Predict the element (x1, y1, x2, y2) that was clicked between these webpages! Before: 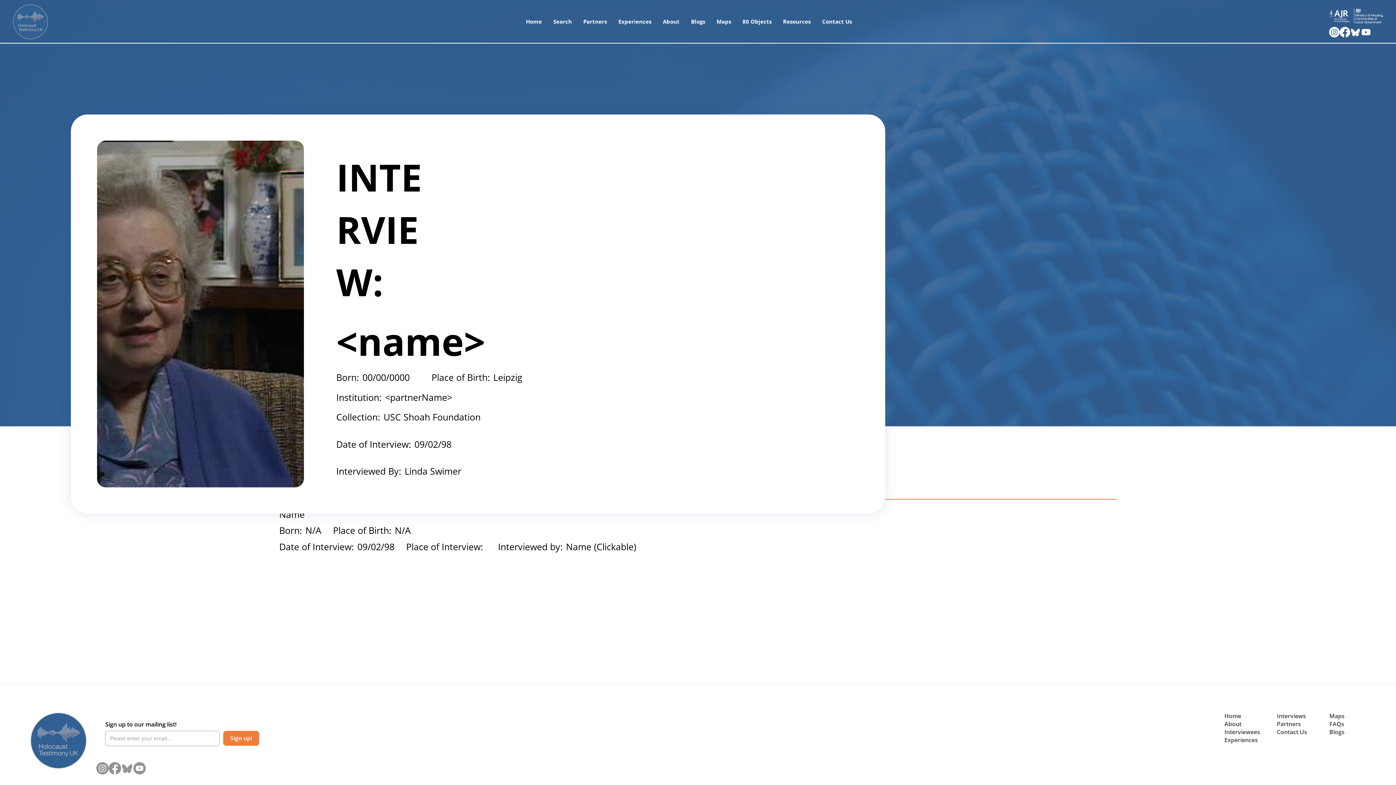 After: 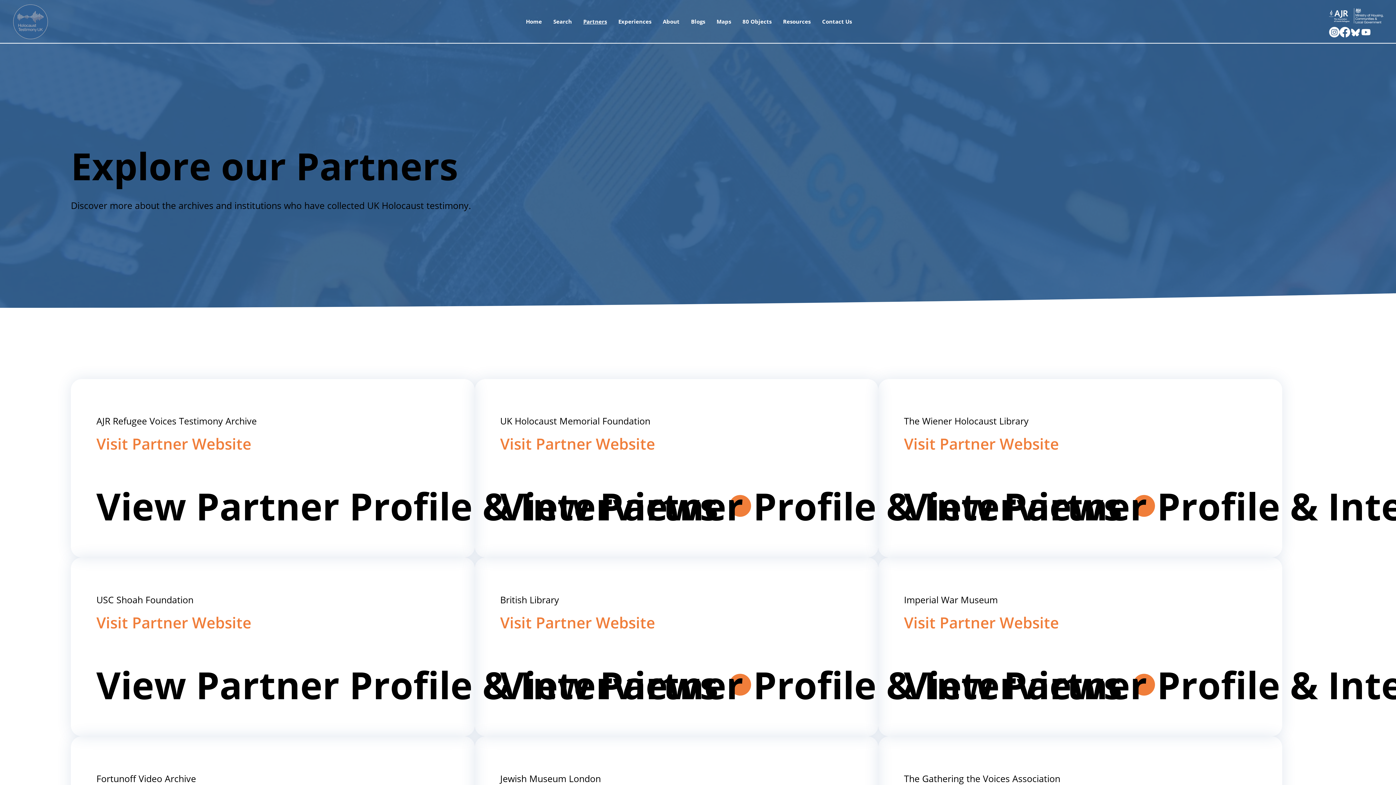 Action: bbox: (579, 14, 611, 29) label: Partners